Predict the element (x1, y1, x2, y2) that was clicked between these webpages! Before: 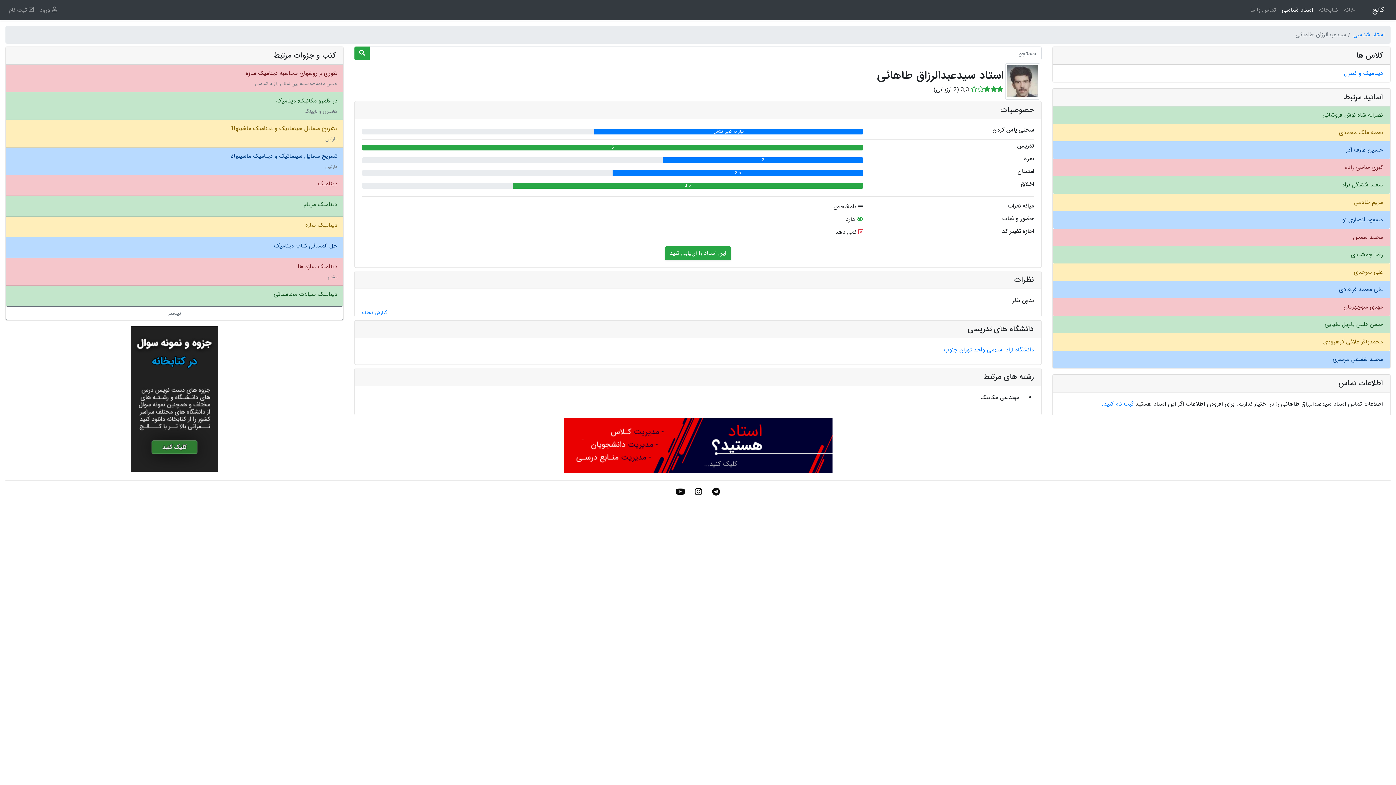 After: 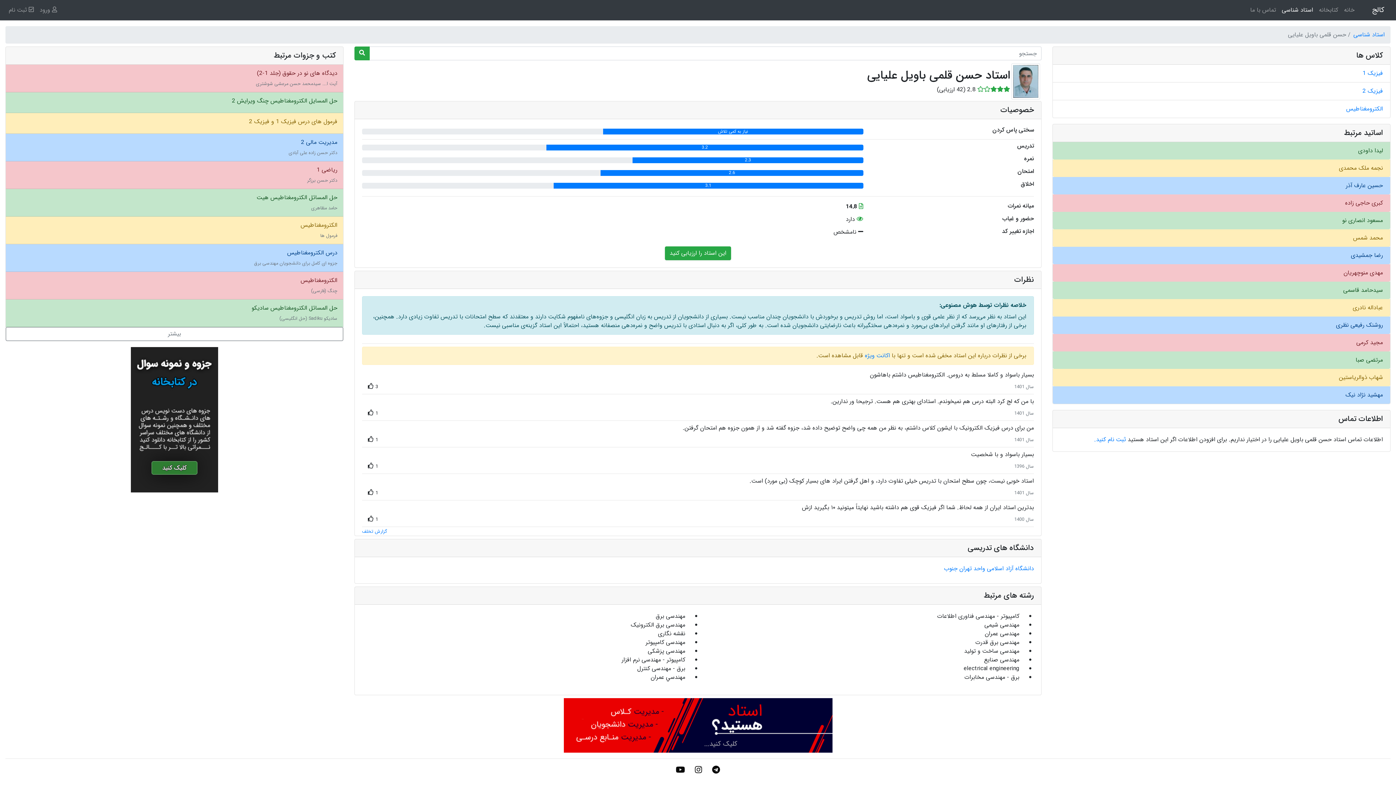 Action: bbox: (1053, 316, 1390, 333) label: حسن قلمی باویل علیایی